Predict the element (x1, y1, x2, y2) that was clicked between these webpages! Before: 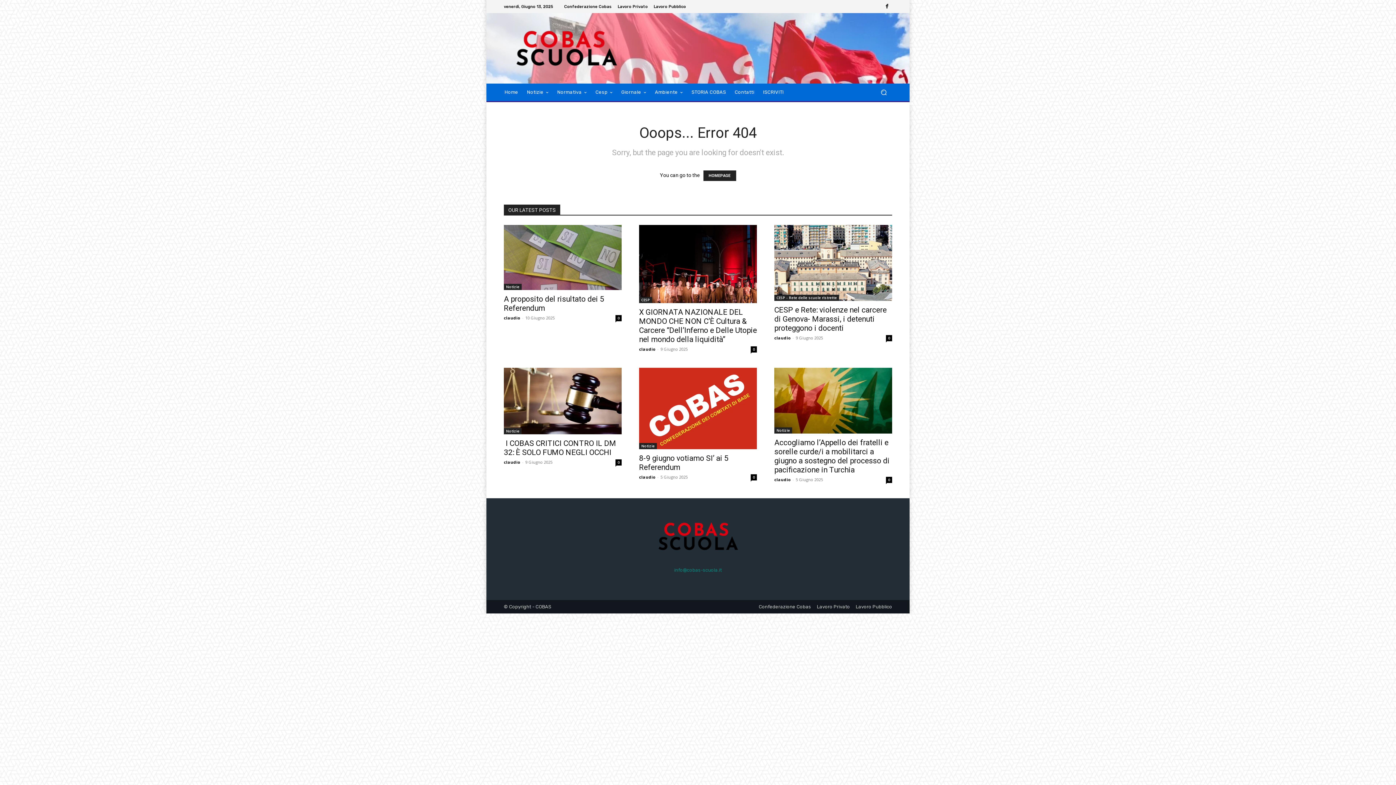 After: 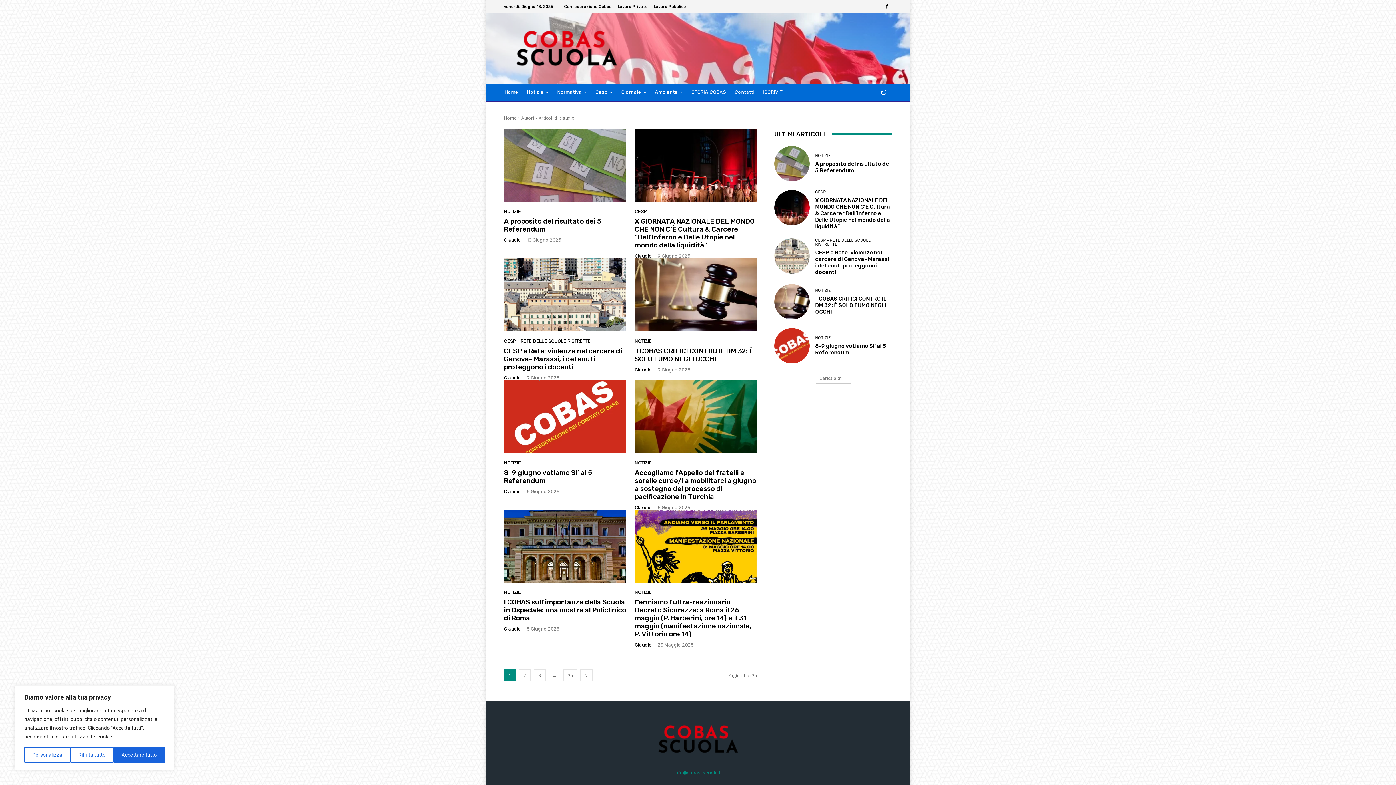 Action: label: claudio bbox: (774, 476, 790, 482)